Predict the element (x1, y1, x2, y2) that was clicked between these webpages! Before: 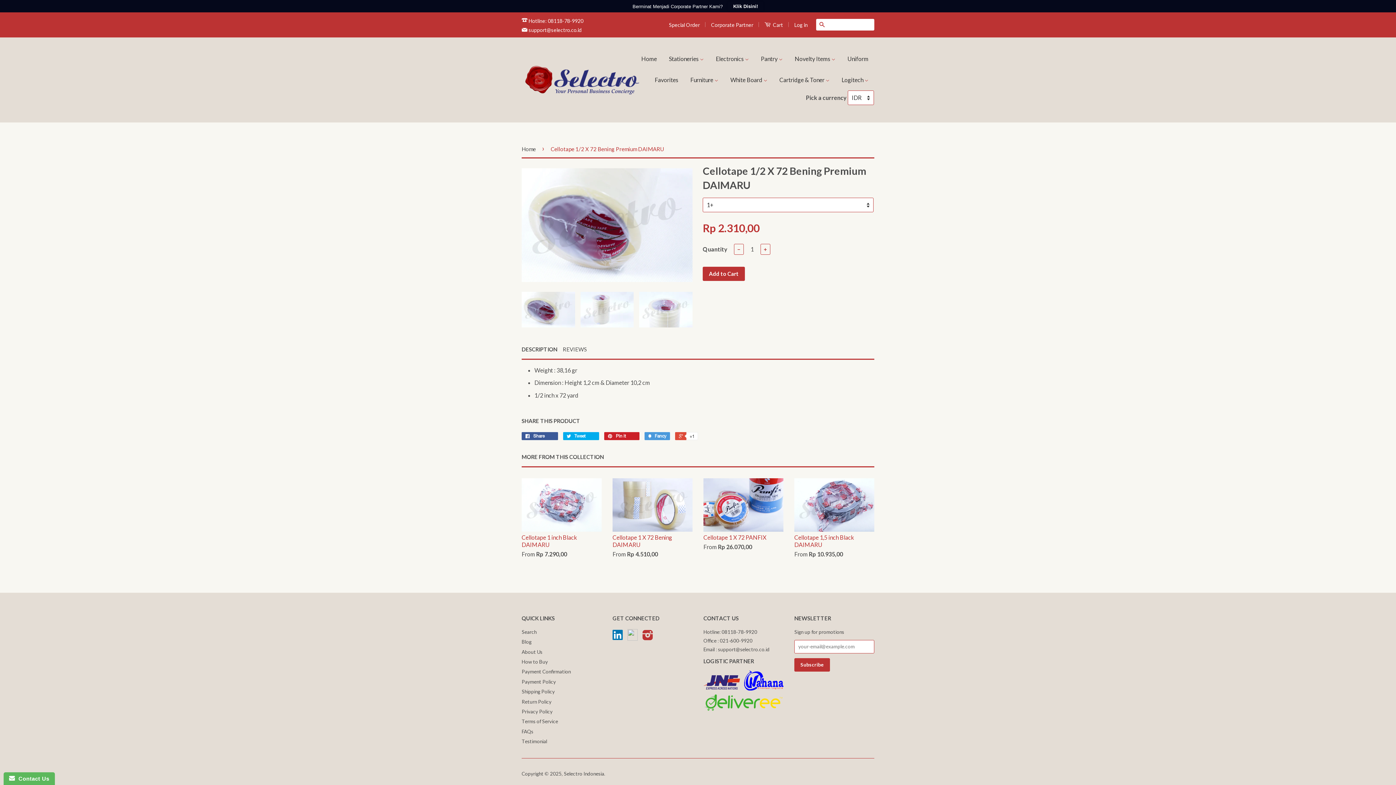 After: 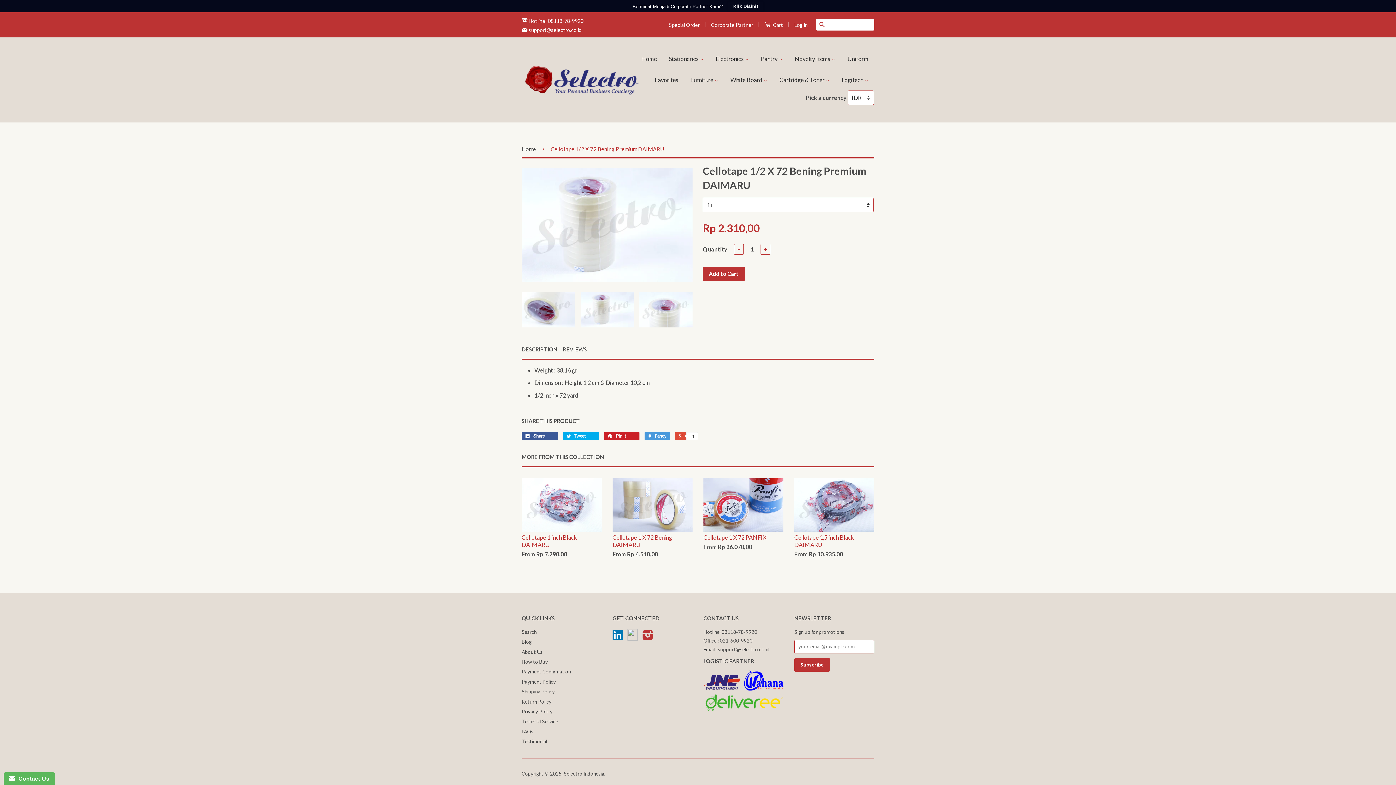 Action: bbox: (580, 292, 633, 327)